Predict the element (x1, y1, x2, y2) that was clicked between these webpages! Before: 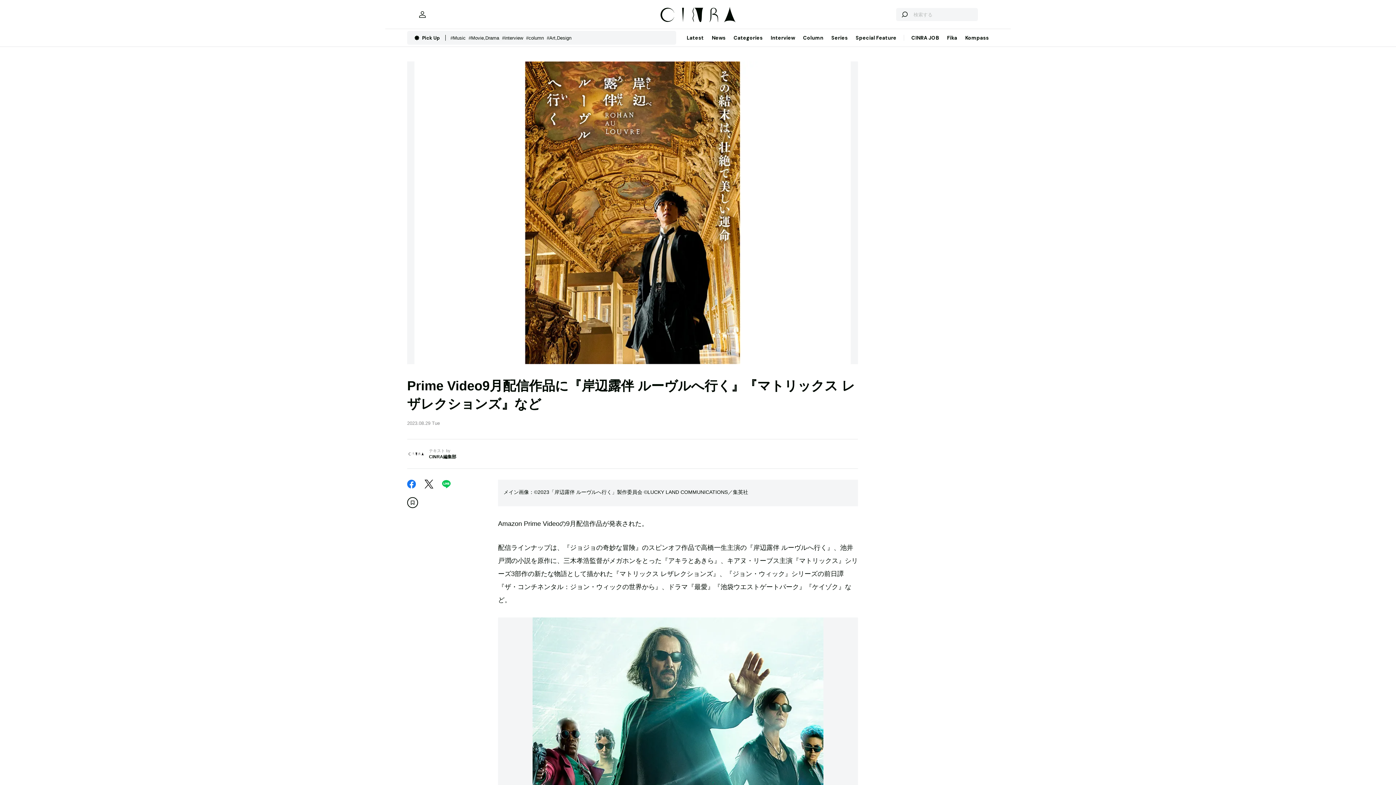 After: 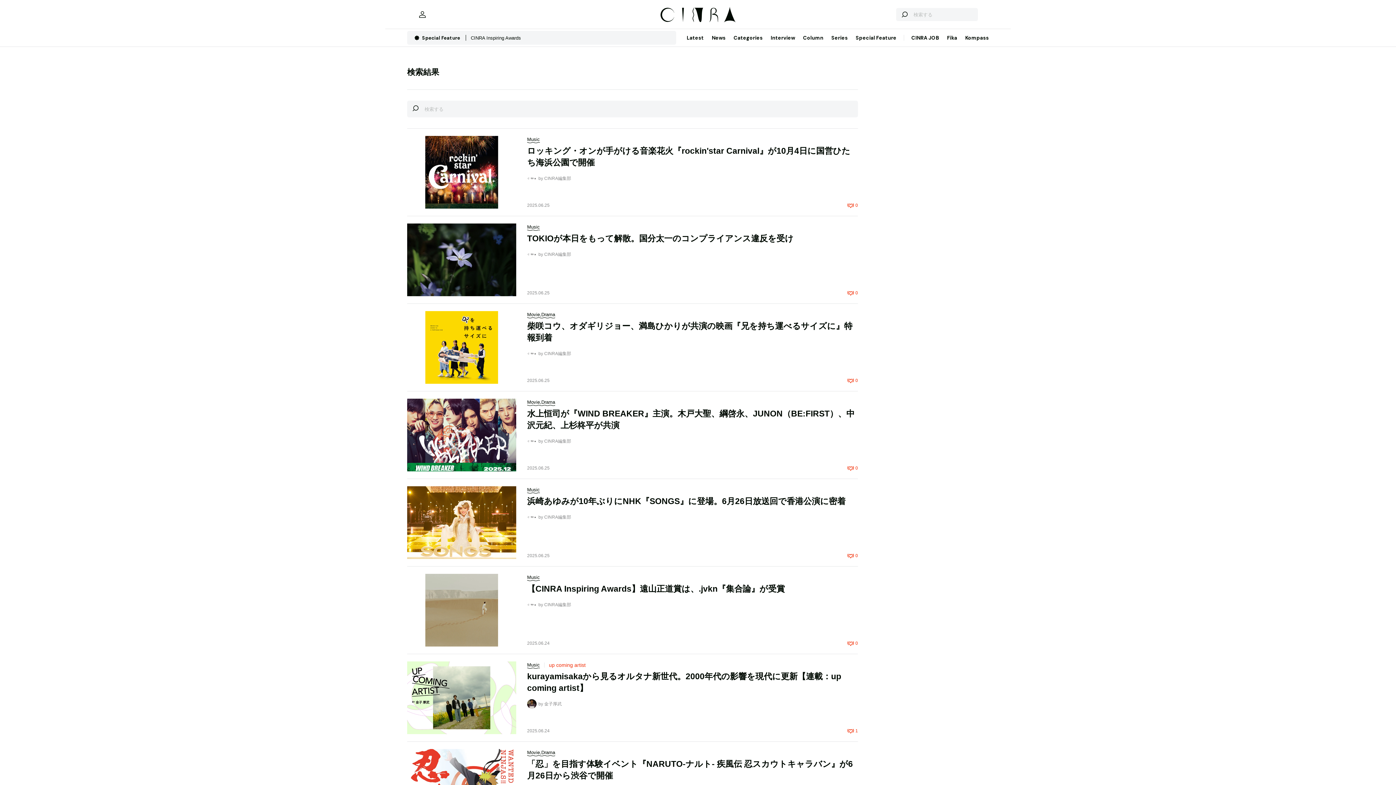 Action: label: 検索する bbox: (896, 8, 913, 21)